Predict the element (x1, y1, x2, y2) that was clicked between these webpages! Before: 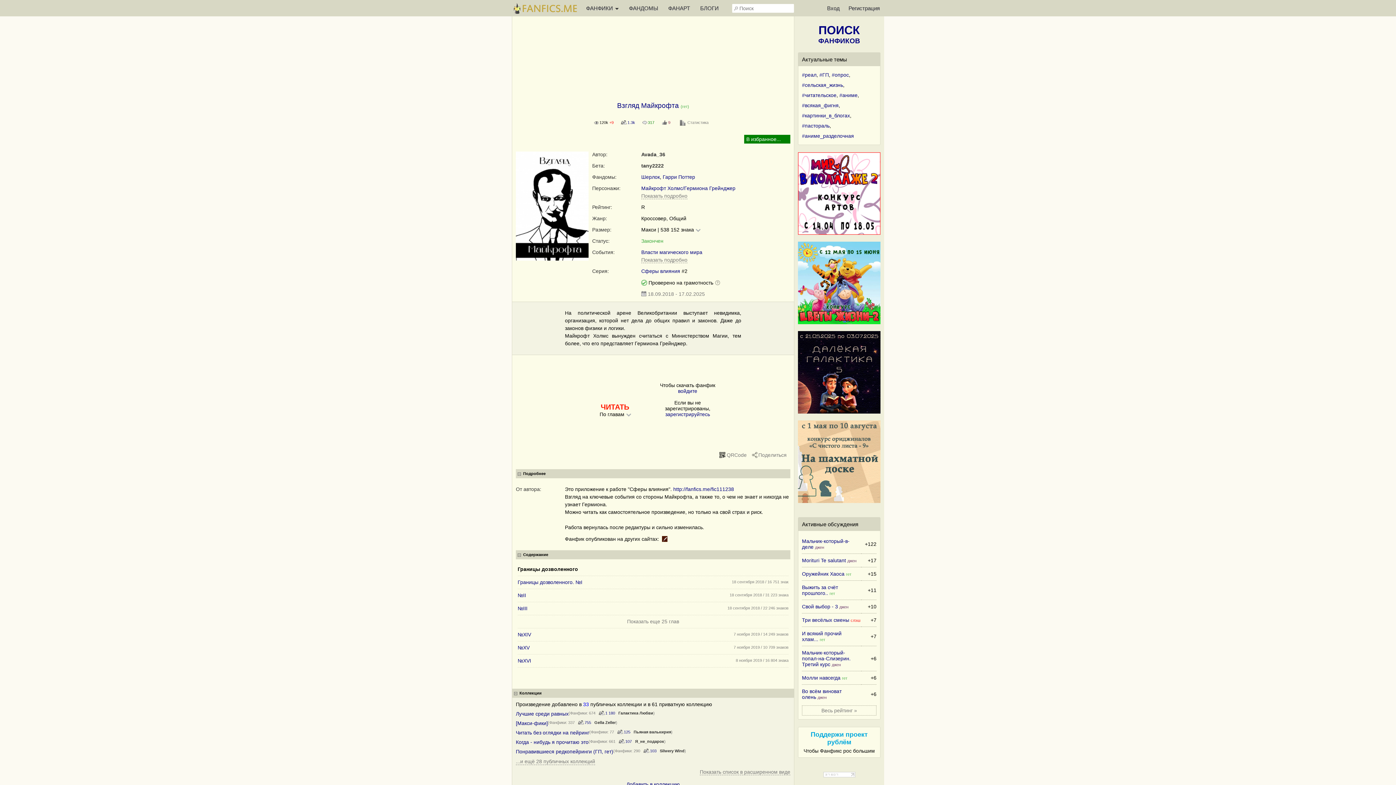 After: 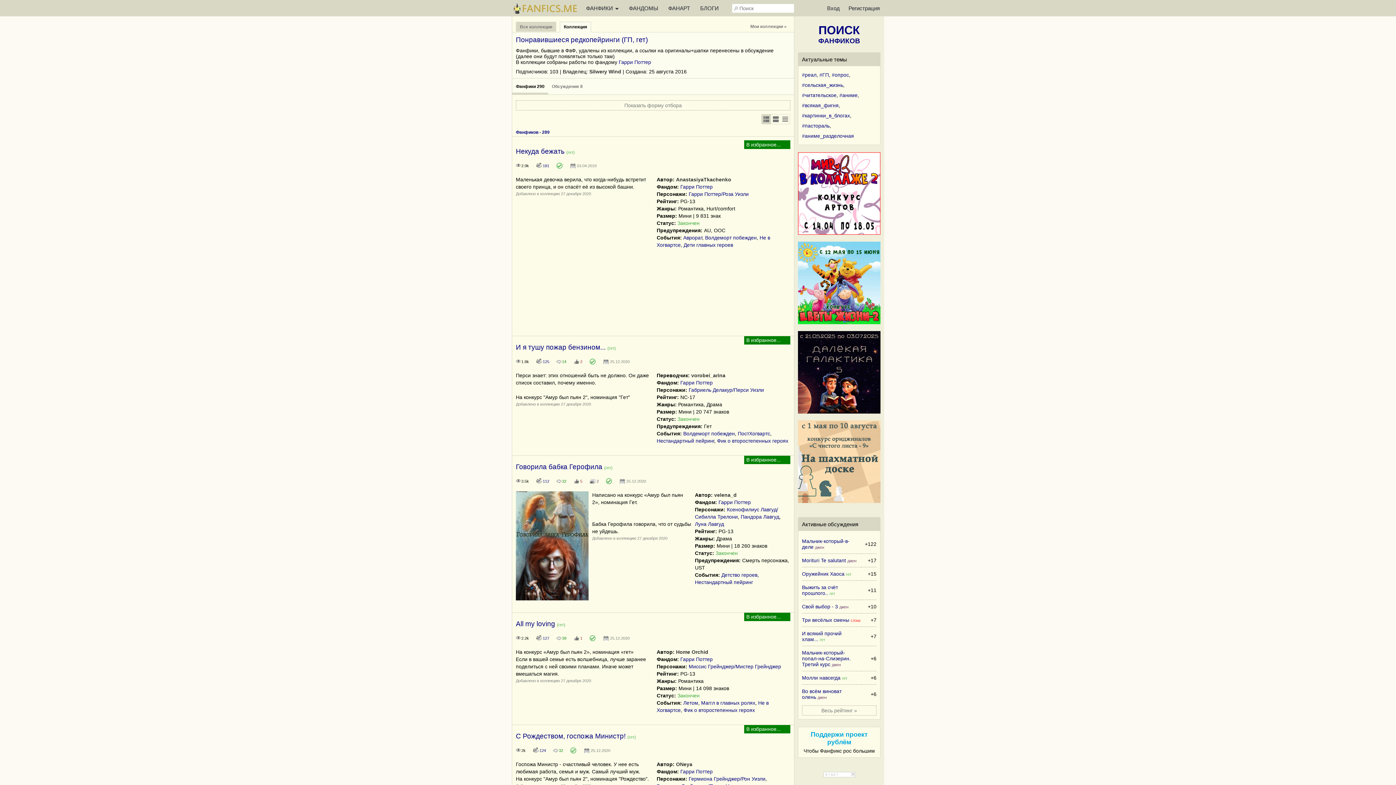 Action: label: Понравившиеся редкопейринги (ГП, гет) bbox: (516, 749, 613, 754)